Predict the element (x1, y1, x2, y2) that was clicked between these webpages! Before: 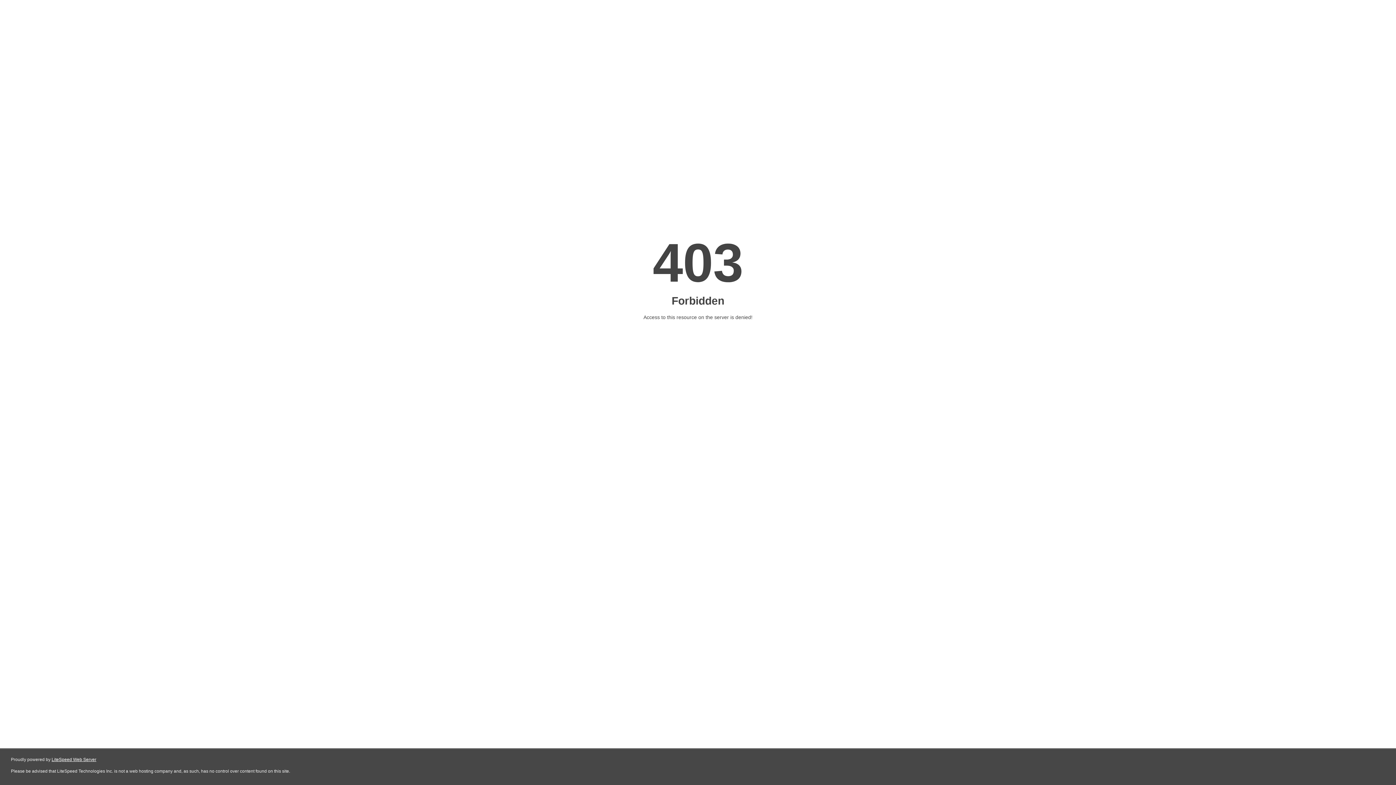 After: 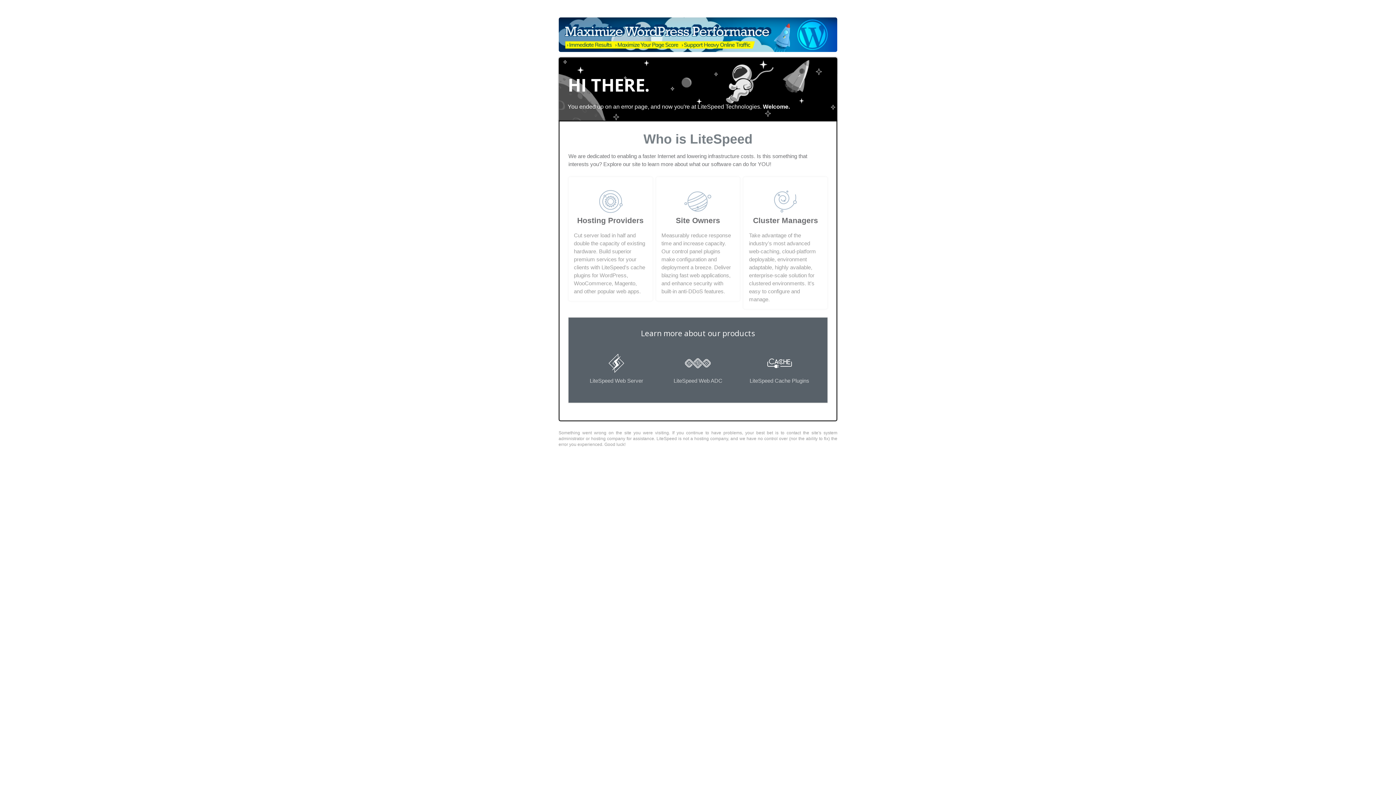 Action: label: LiteSpeed Web Server bbox: (51, 757, 96, 762)